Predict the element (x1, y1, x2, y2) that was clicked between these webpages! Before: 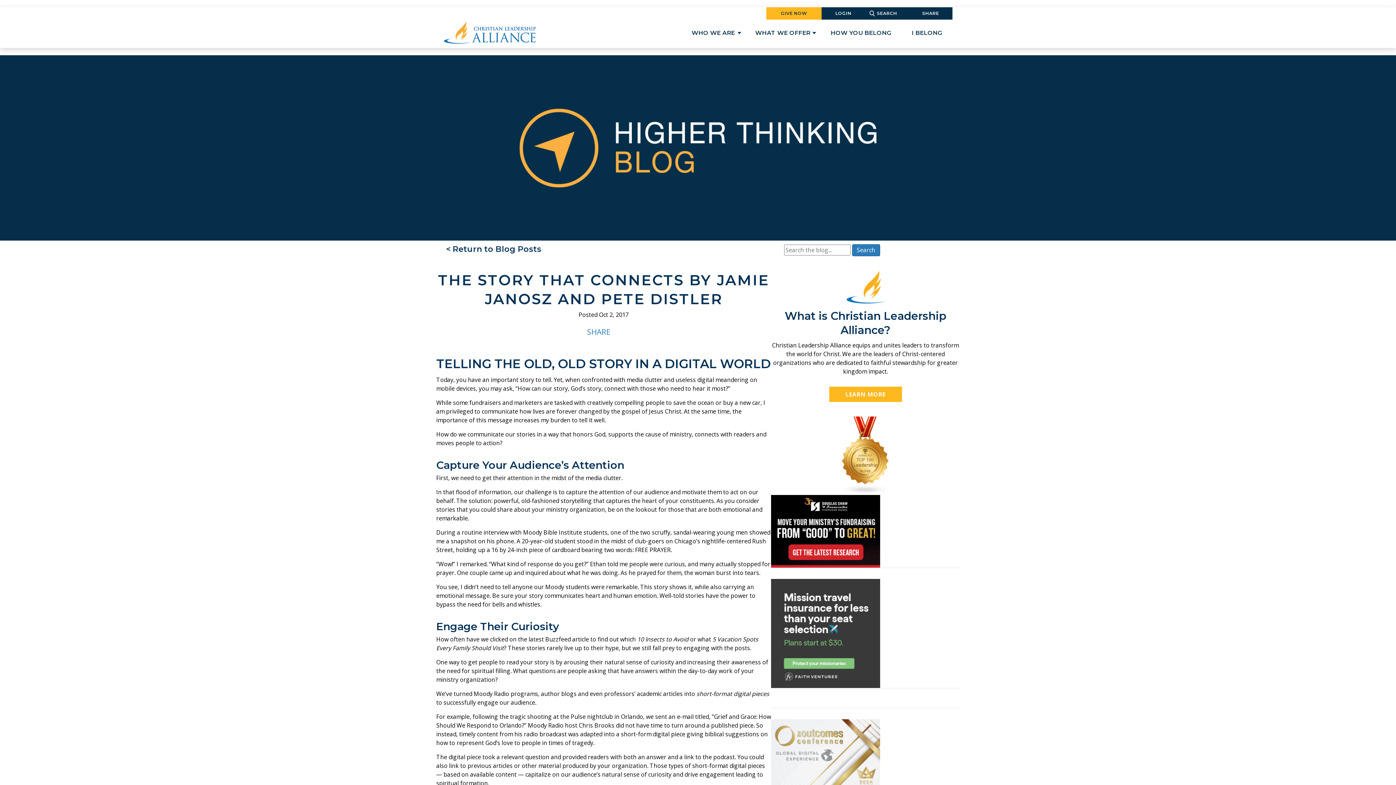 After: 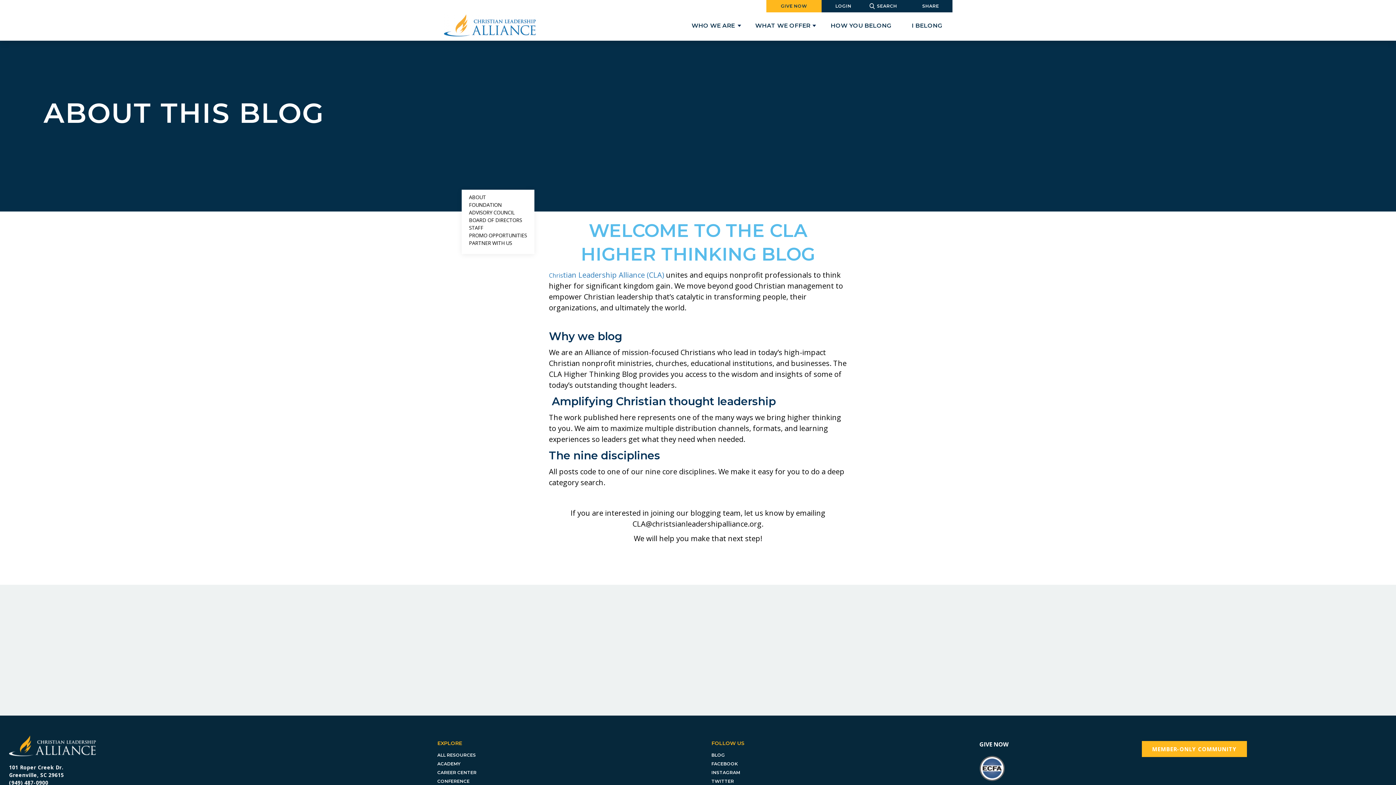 Action: label: LEARN MORE bbox: (829, 386, 902, 402)